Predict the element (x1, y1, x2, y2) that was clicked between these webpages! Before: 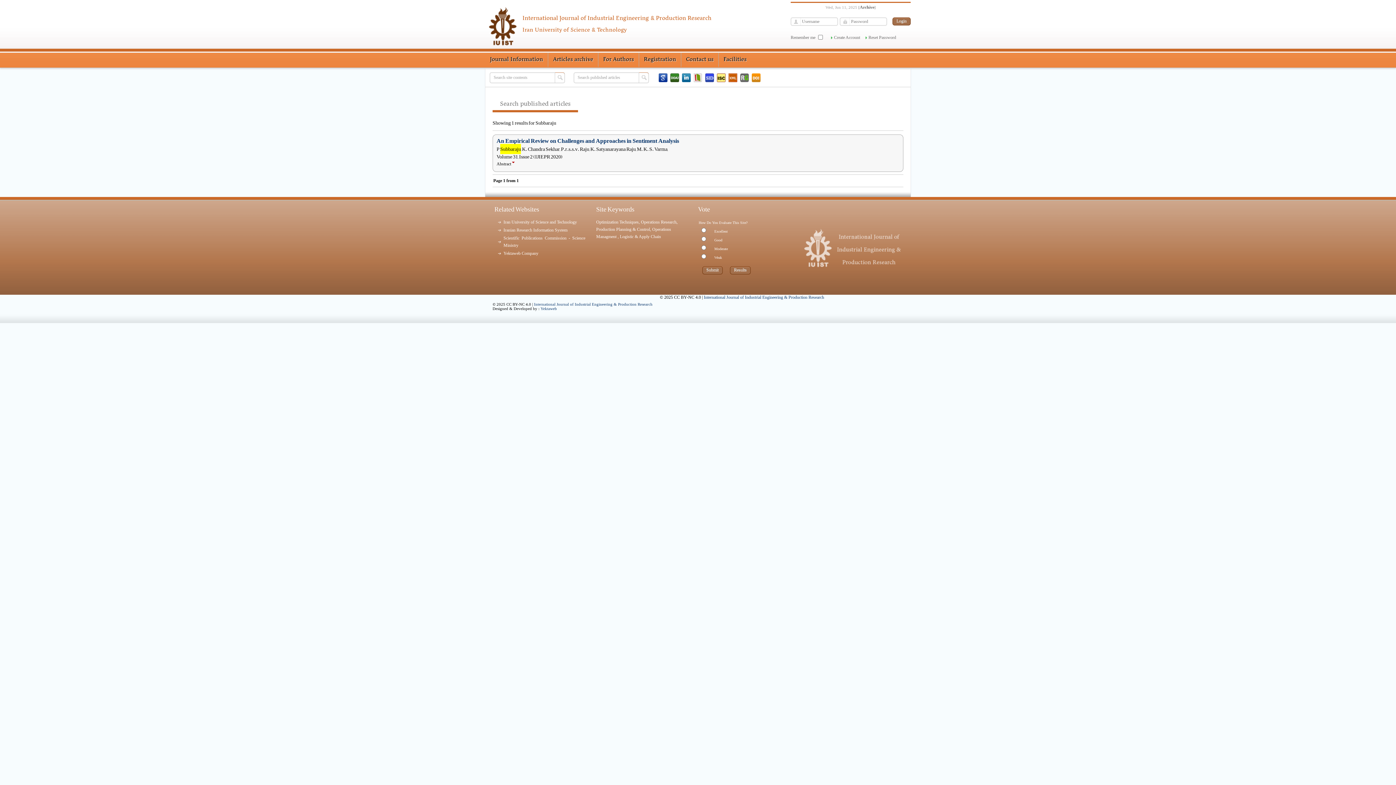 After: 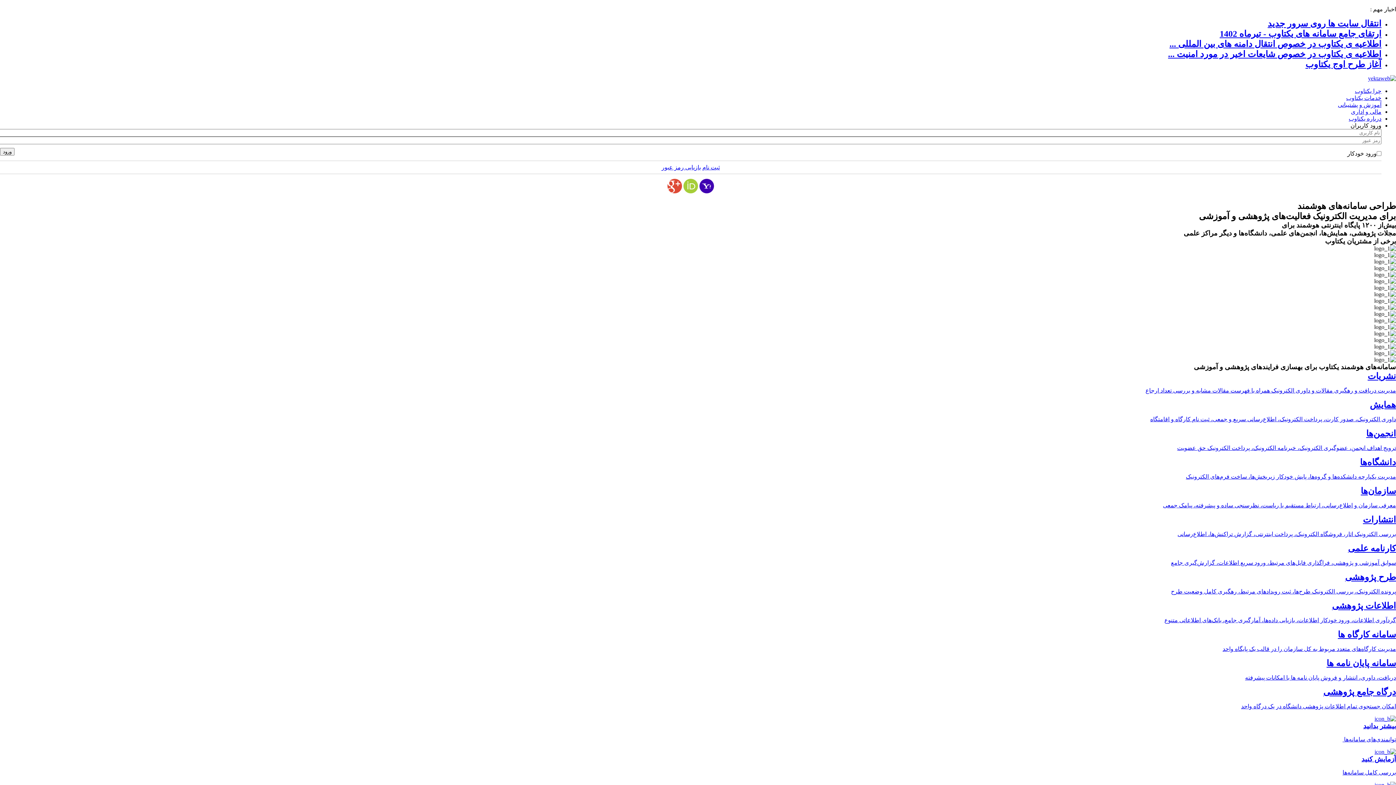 Action: bbox: (540, 306, 557, 310) label: Yektaweb